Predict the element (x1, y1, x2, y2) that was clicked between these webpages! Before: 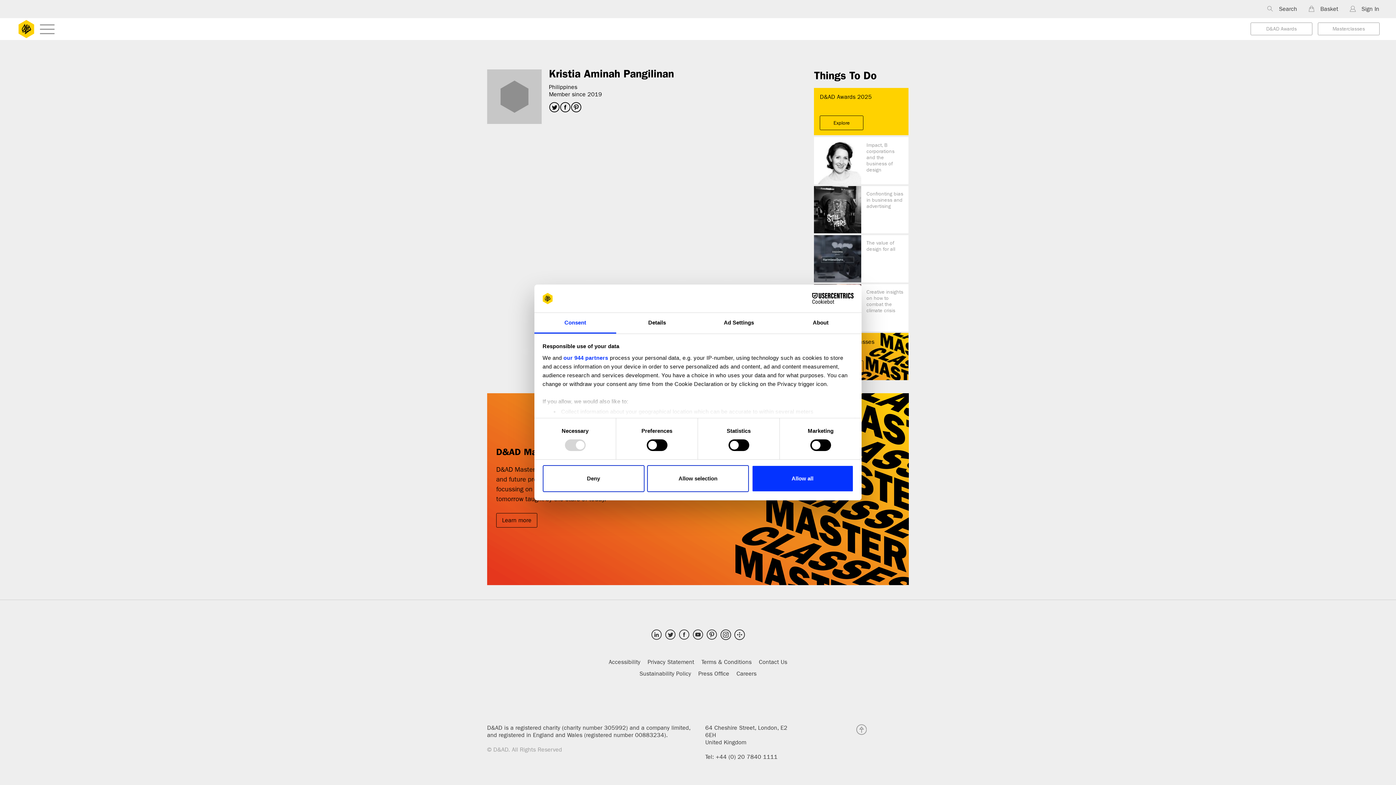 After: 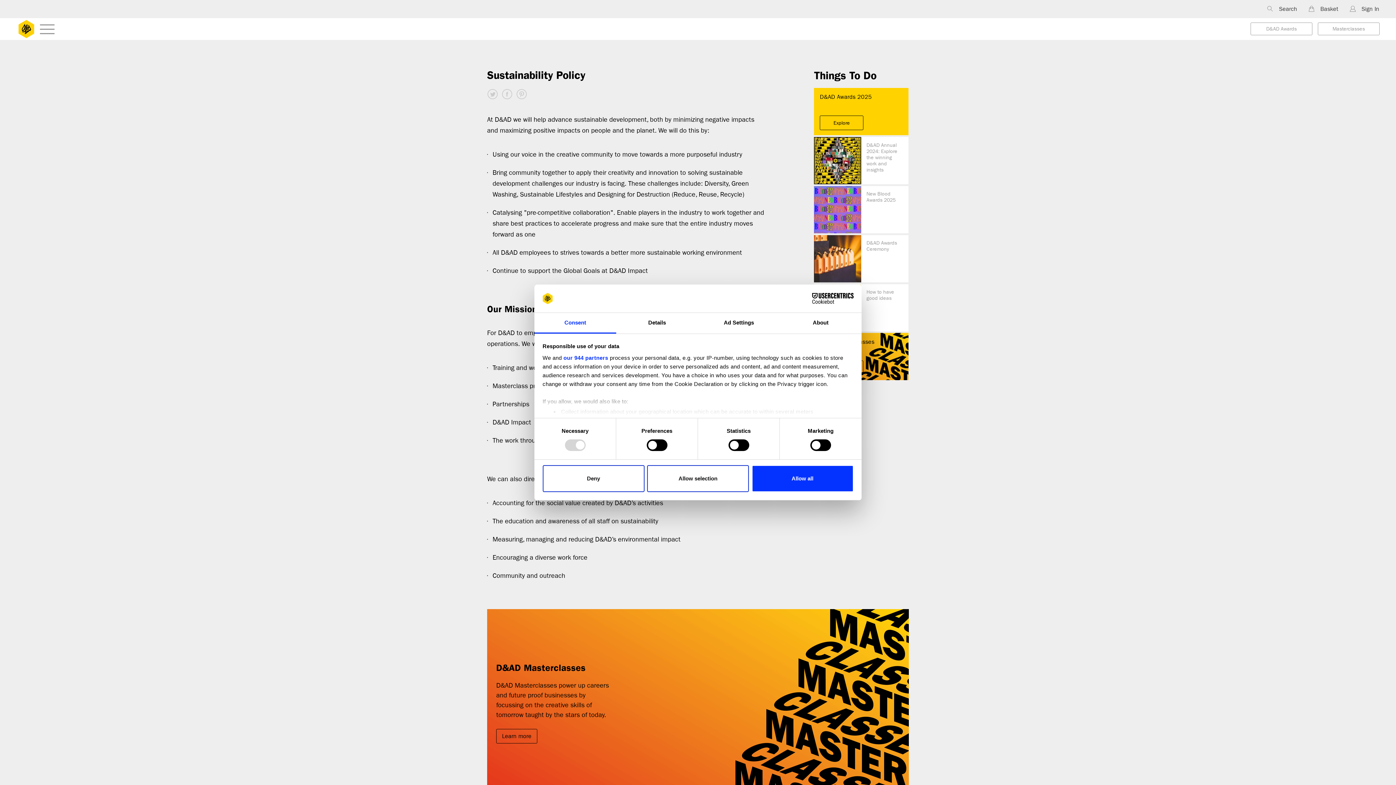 Action: label: Sustainability Policy bbox: (639, 671, 691, 678)